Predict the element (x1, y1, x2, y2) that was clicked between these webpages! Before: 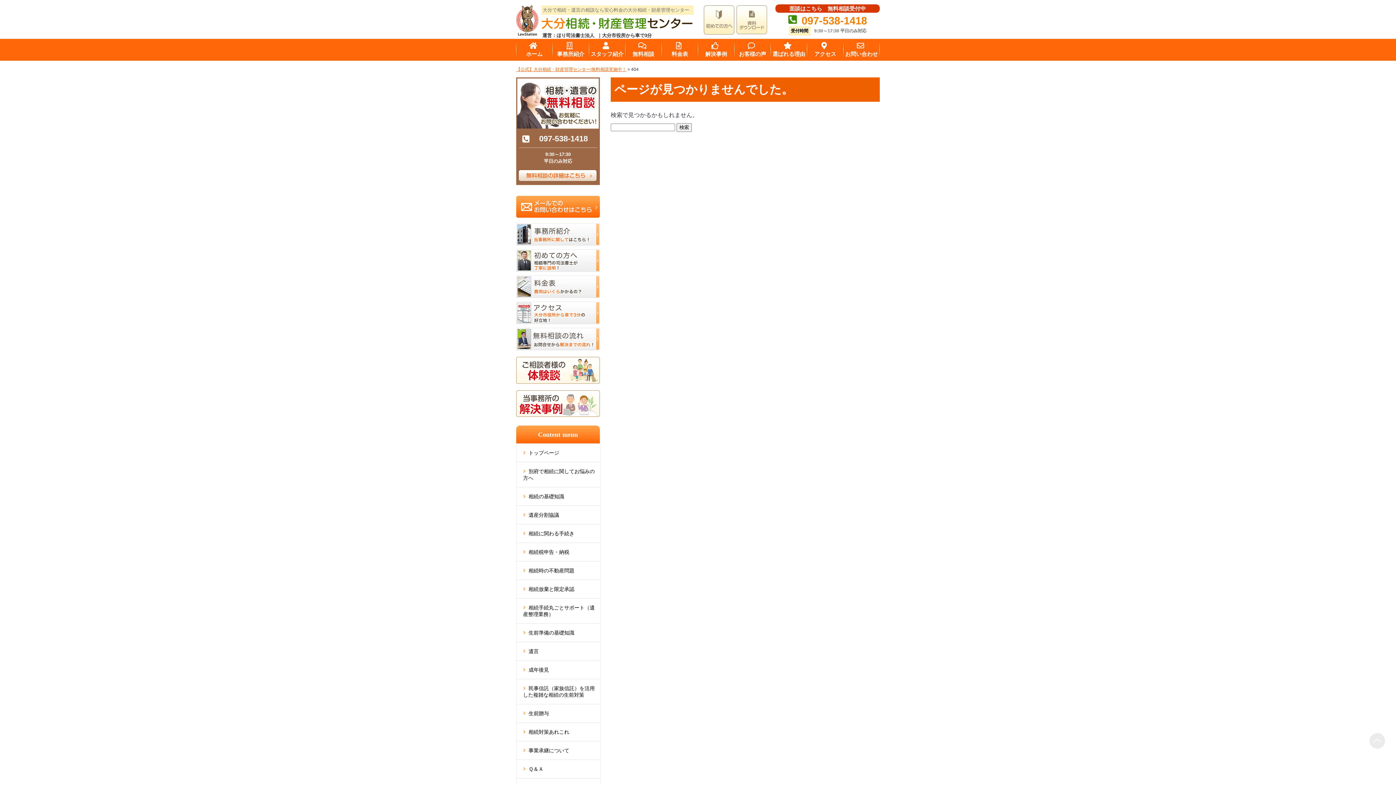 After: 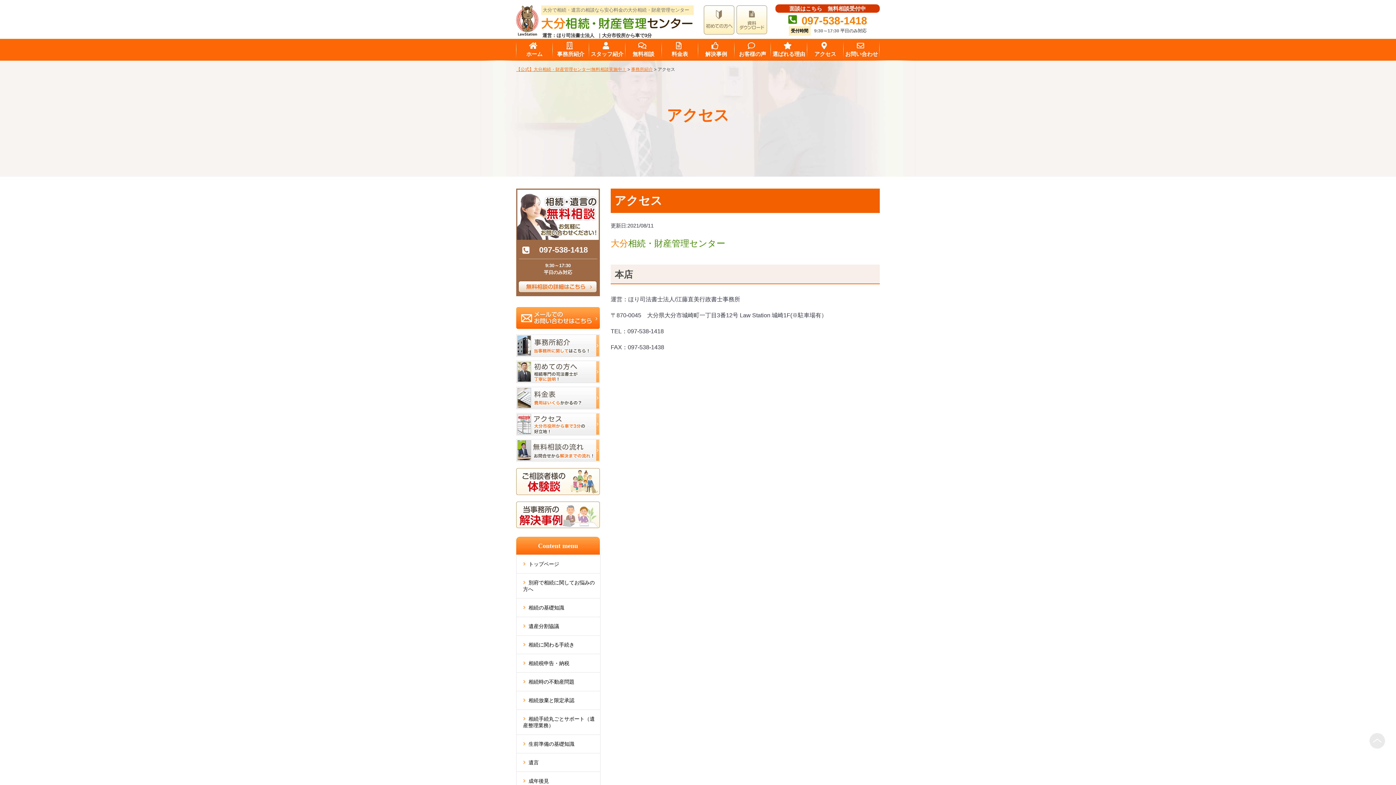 Action: bbox: (516, 302, 600, 308)